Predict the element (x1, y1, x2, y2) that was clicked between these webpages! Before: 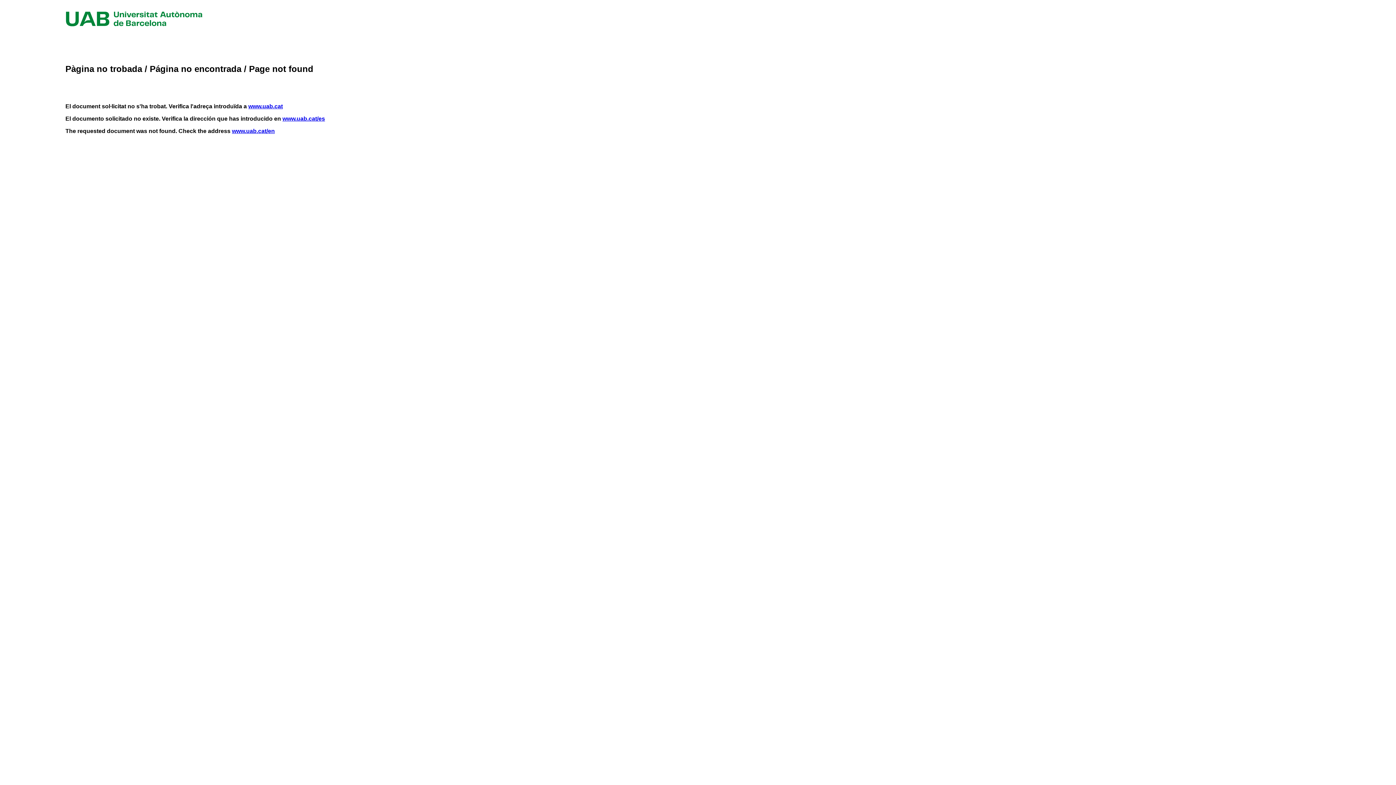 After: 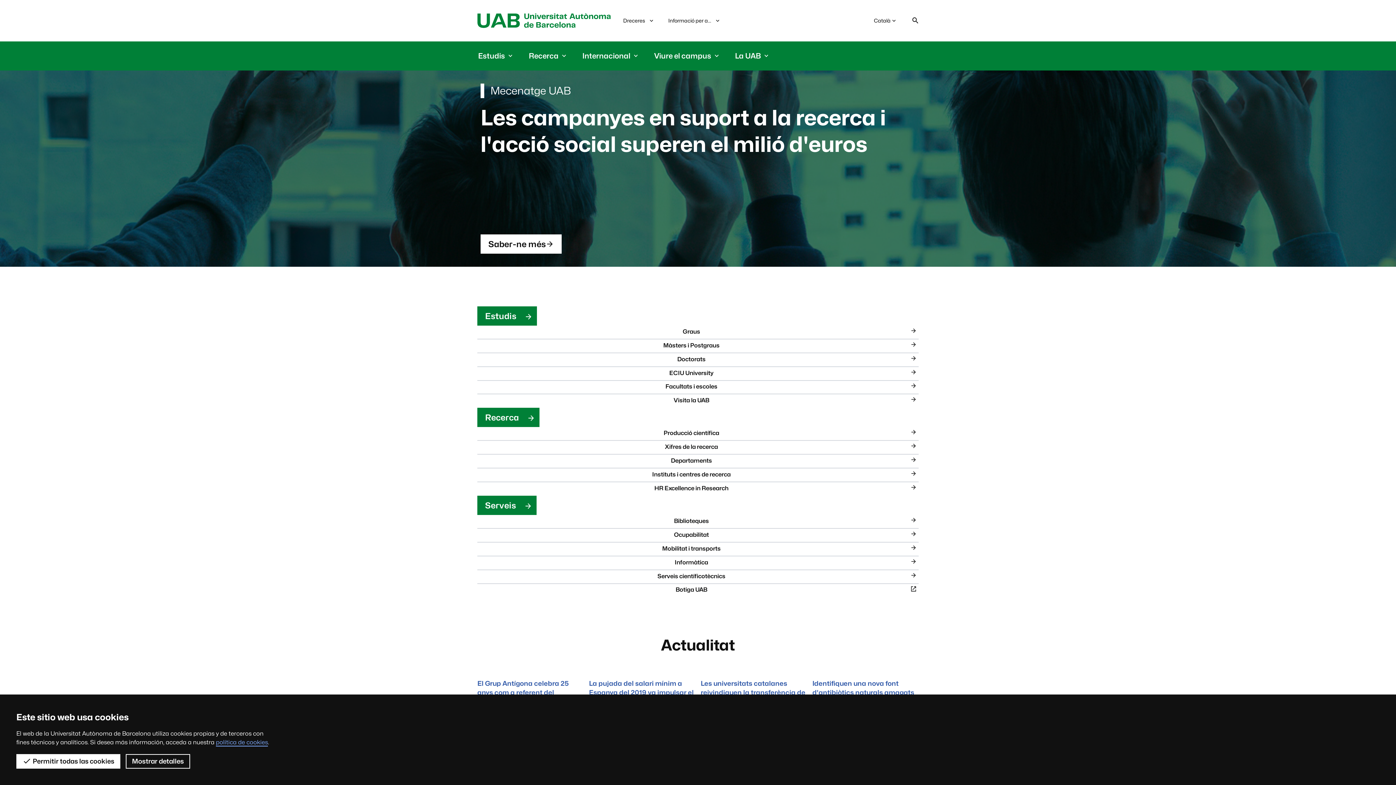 Action: bbox: (248, 103, 282, 109) label: www.uab.cat